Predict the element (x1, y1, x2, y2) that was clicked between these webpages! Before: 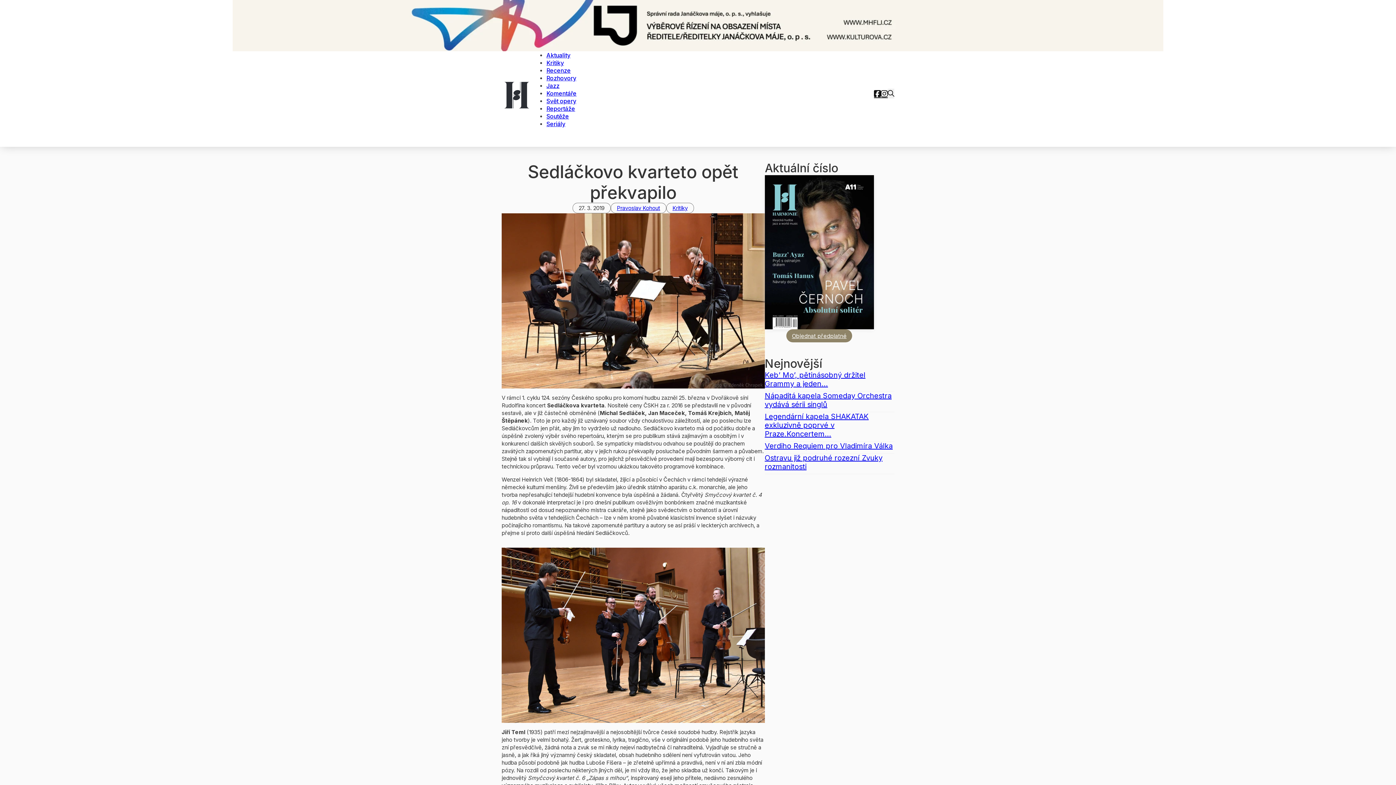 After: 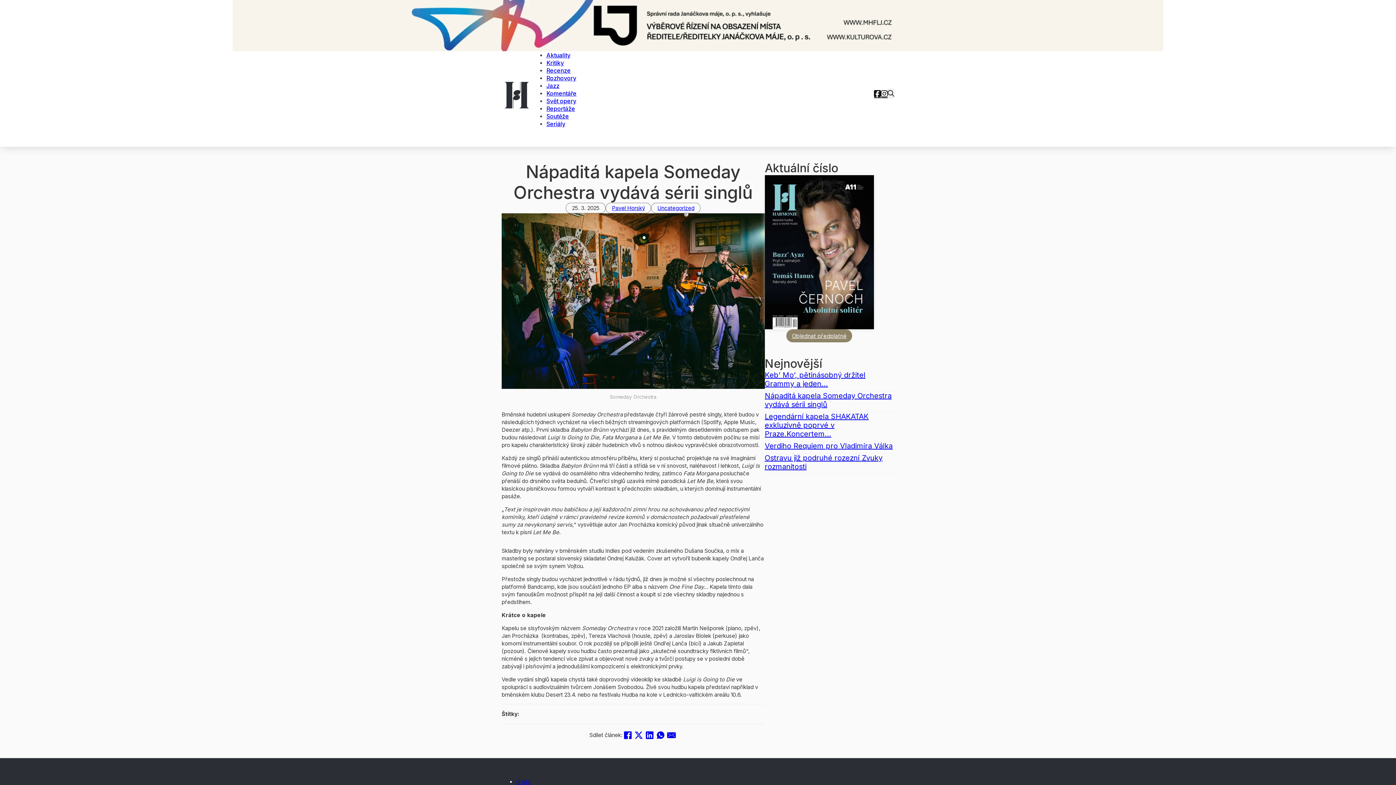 Action: label: Nápaditá kapela Someday Orchestra vydává sérii singlů bbox: (764, 391, 894, 409)